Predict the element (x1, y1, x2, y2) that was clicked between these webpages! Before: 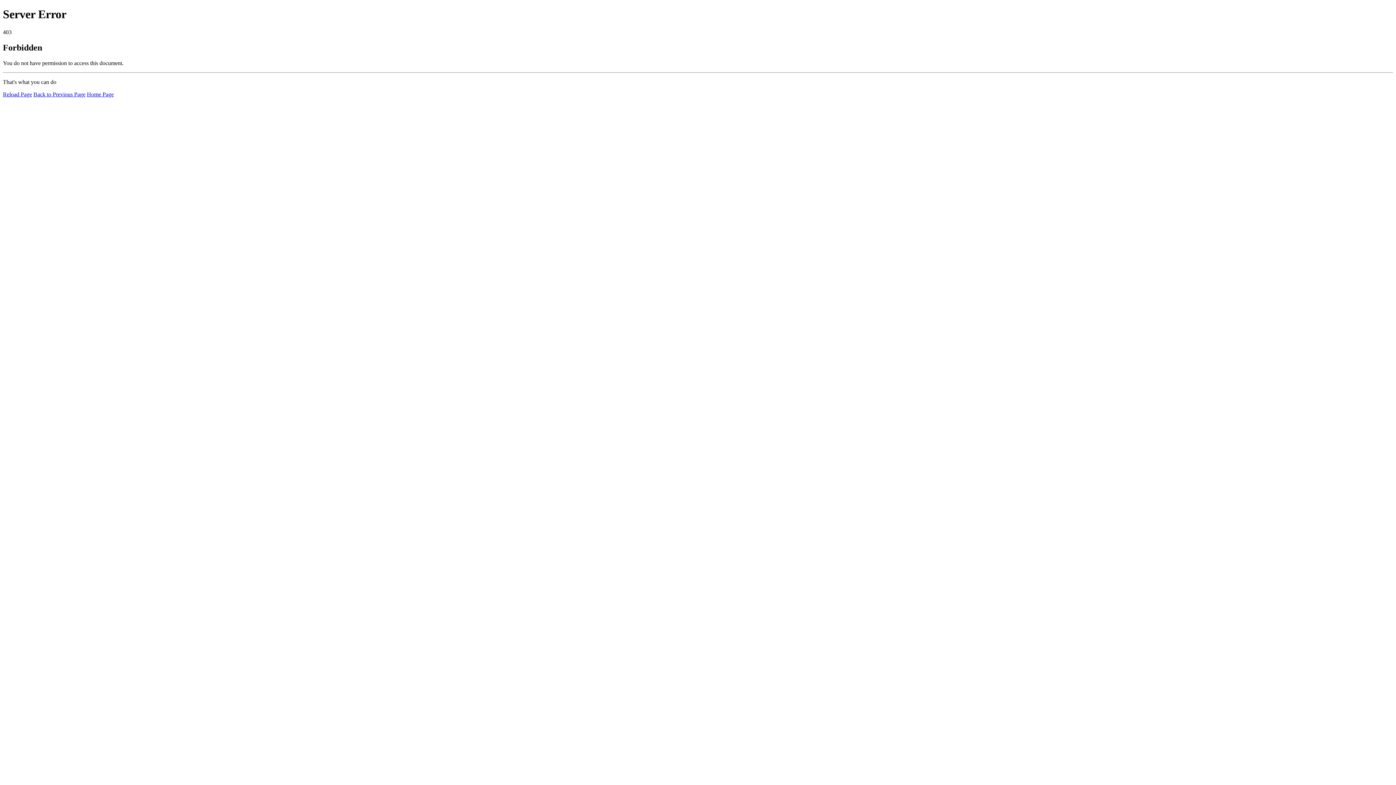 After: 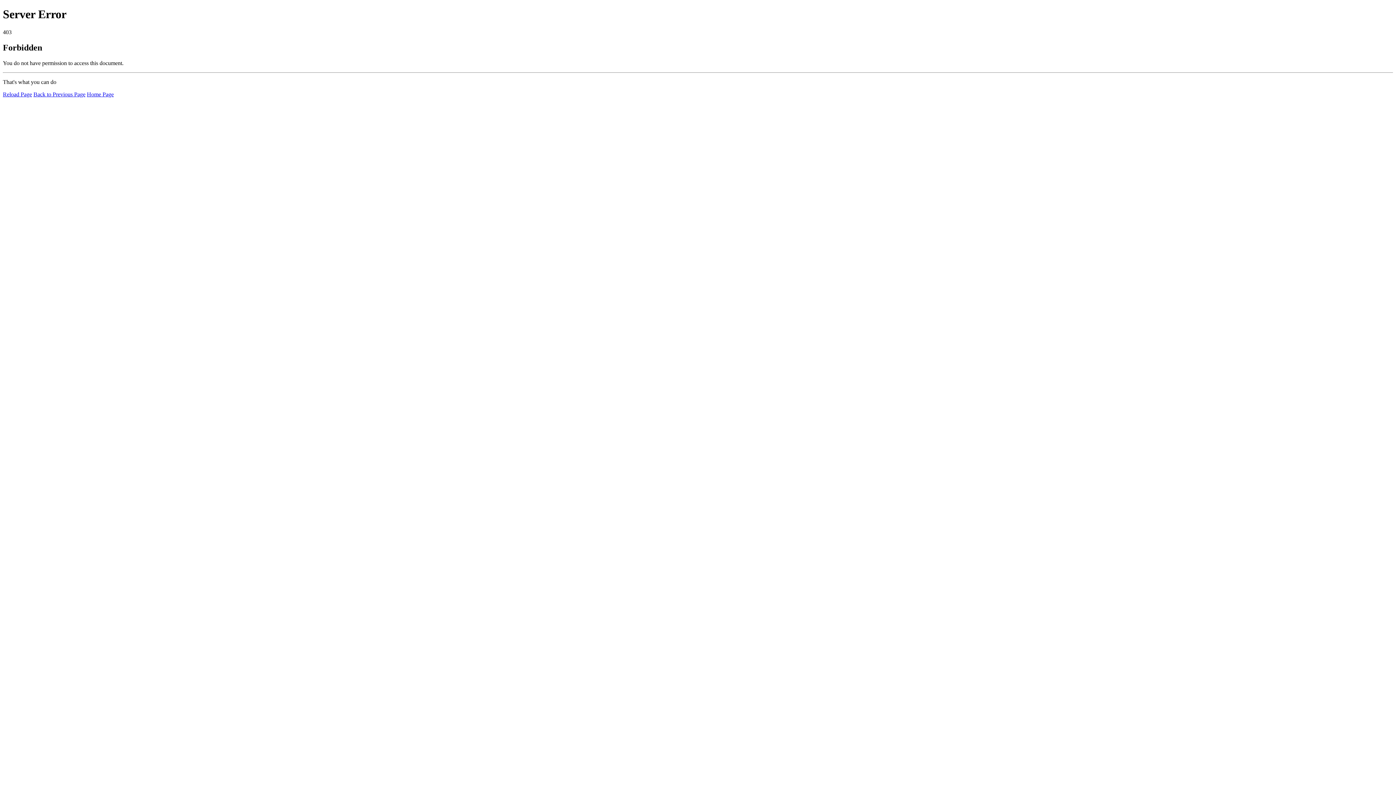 Action: label: Home Page bbox: (86, 91, 113, 97)